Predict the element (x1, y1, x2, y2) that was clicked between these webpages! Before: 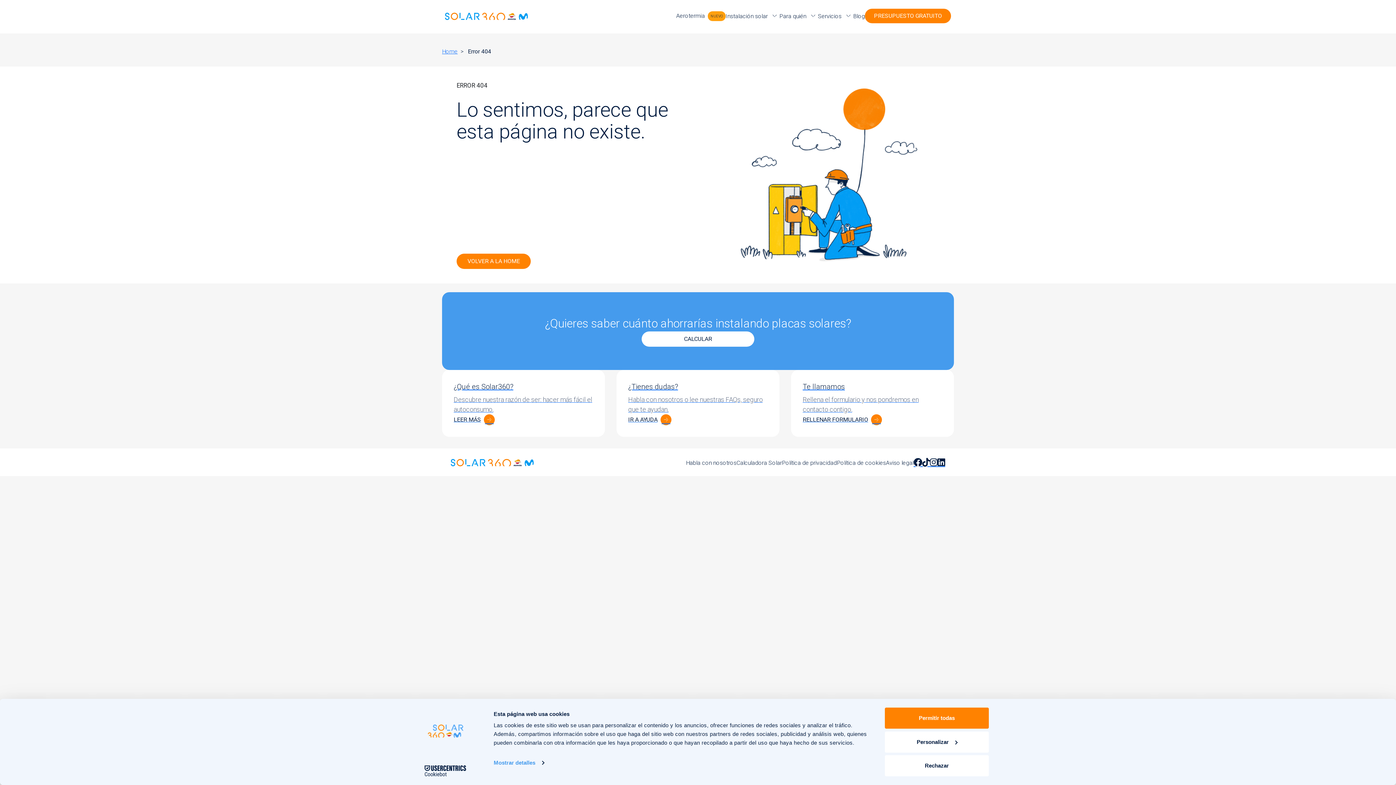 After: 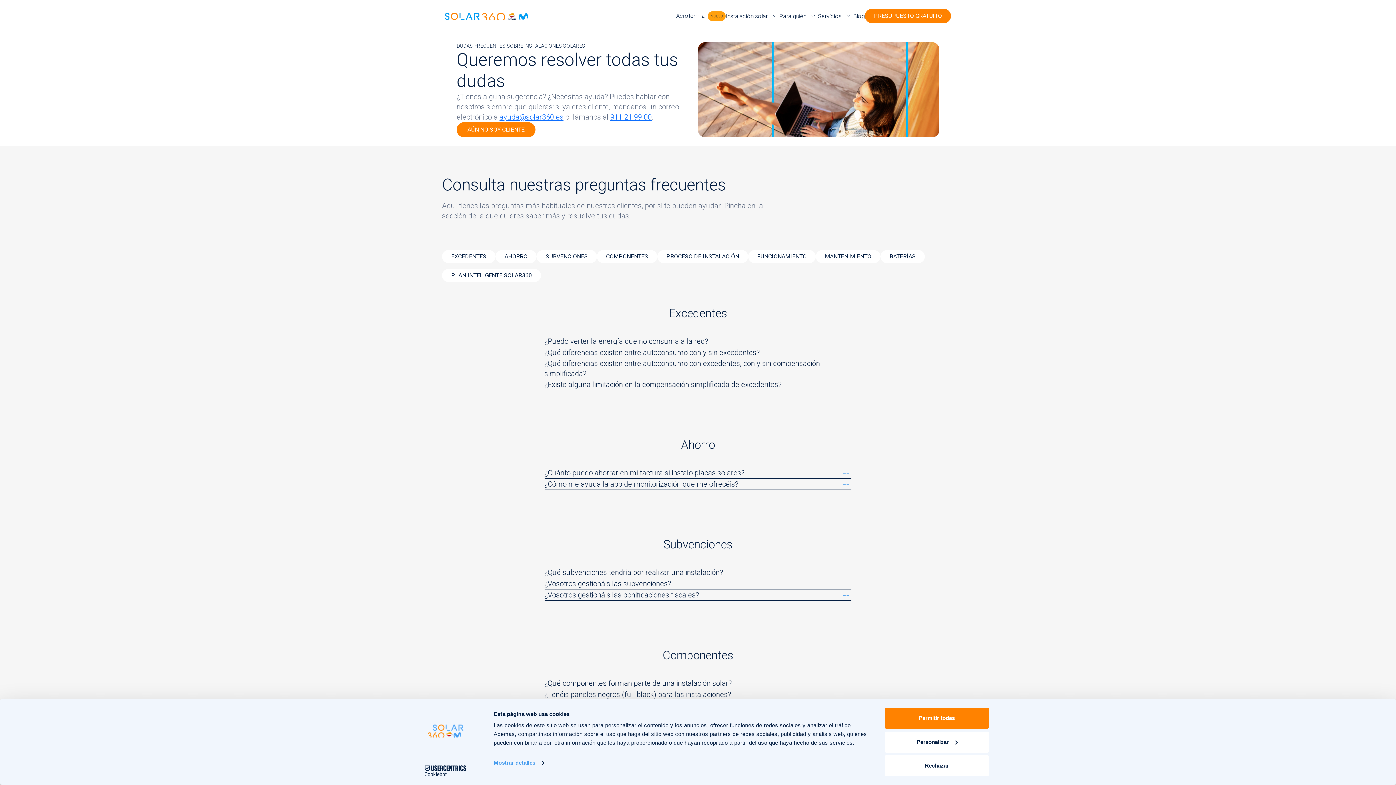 Action: bbox: (616, 370, 779, 437) label: ¿Tienes dudas?

Habla con nosotros o lee nuestras FAQs, seguro que te ayudan.

IR A AYUDA